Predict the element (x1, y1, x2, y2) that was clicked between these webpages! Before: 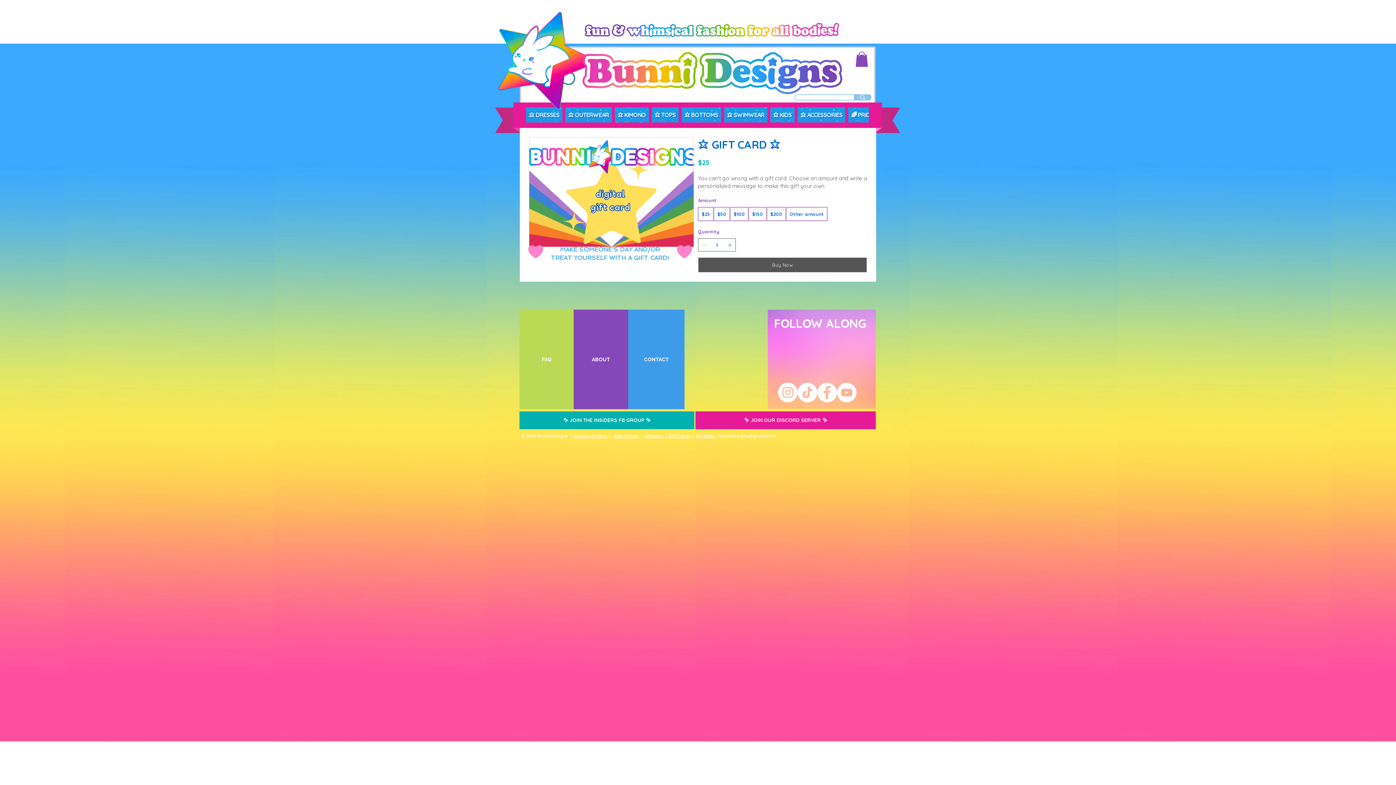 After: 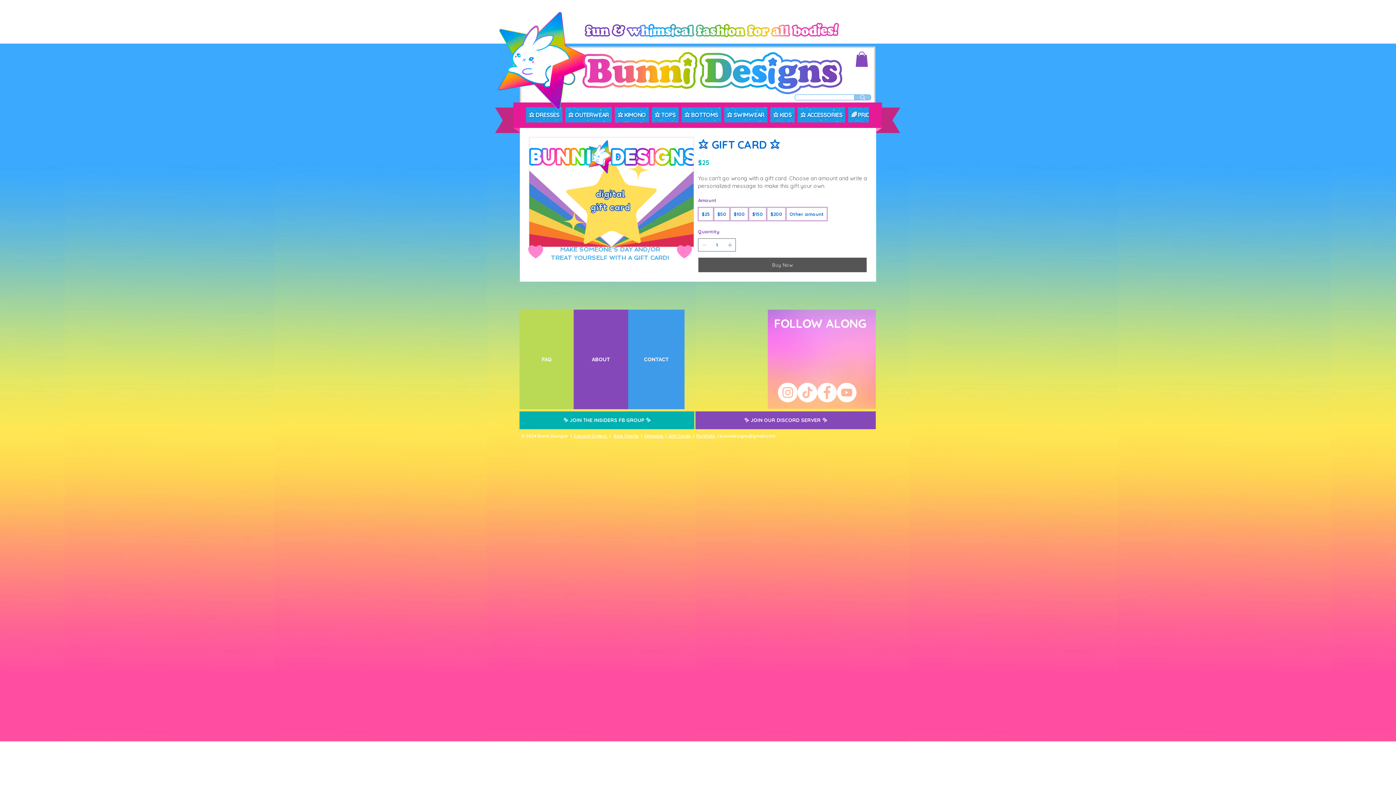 Action: label: ✨ JOIN OUR DISCORD SERVER ✨ bbox: (695, 411, 876, 429)